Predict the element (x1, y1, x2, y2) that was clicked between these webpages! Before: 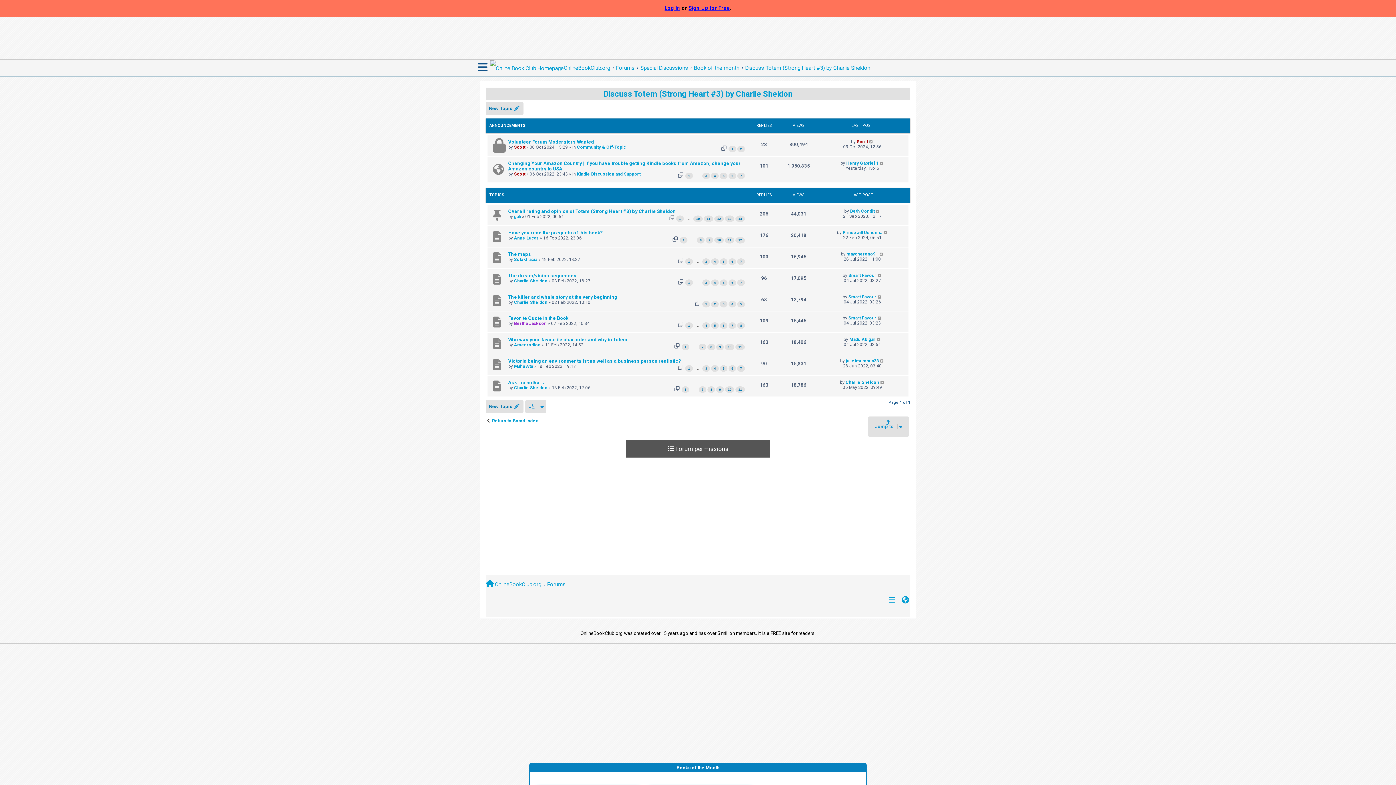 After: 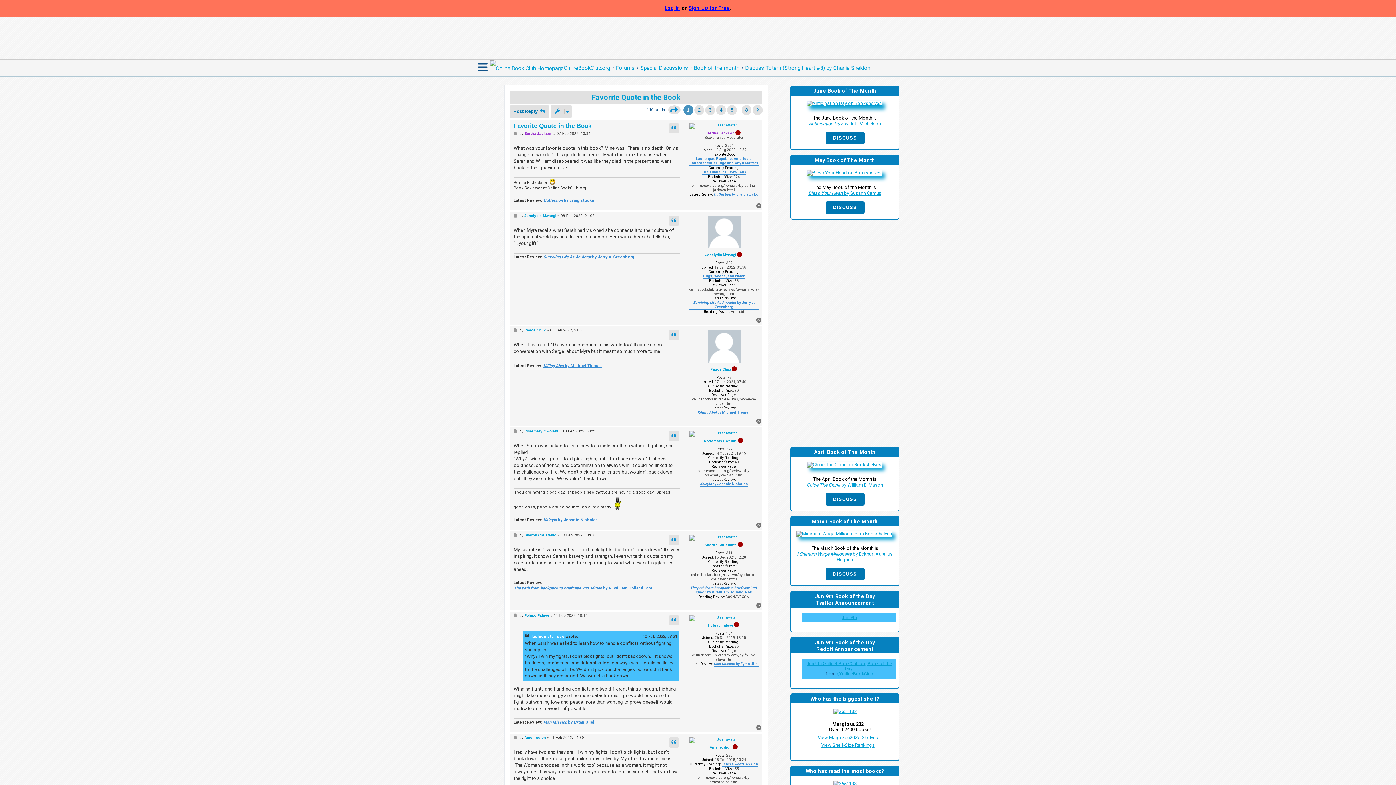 Action: label: 1 bbox: (685, 322, 693, 329)